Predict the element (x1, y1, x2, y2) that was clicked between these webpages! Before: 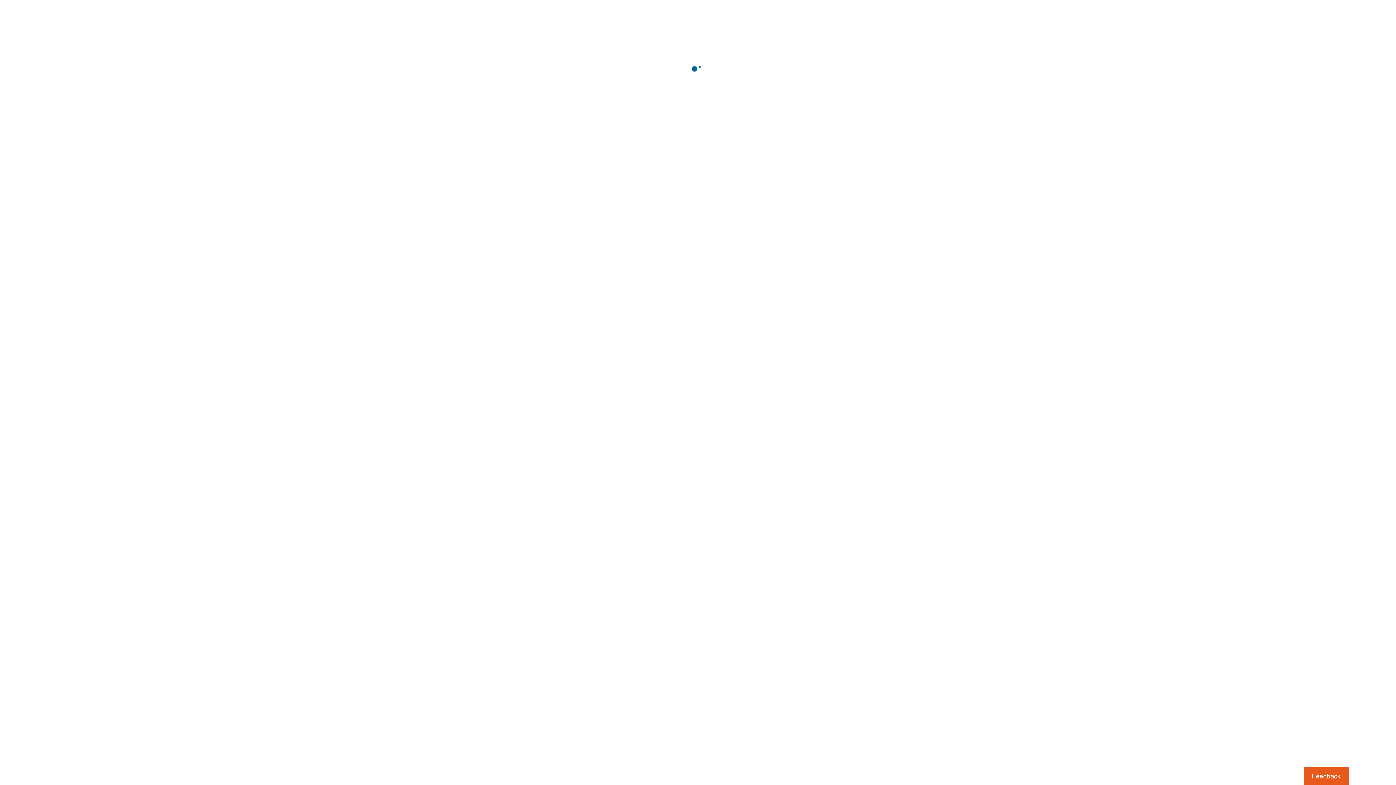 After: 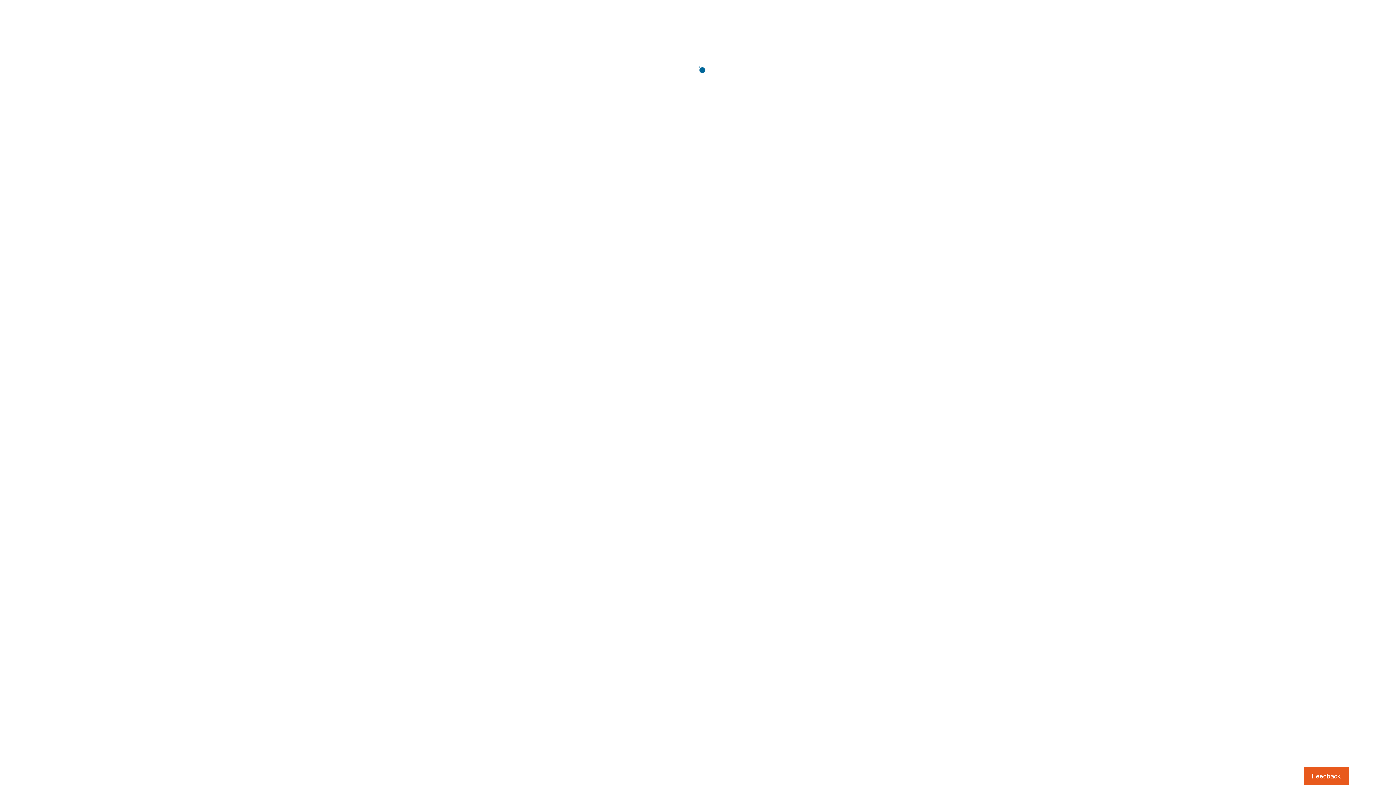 Action: label: Usabilla Feedback Button bbox: (1303, 767, 1349, 785)